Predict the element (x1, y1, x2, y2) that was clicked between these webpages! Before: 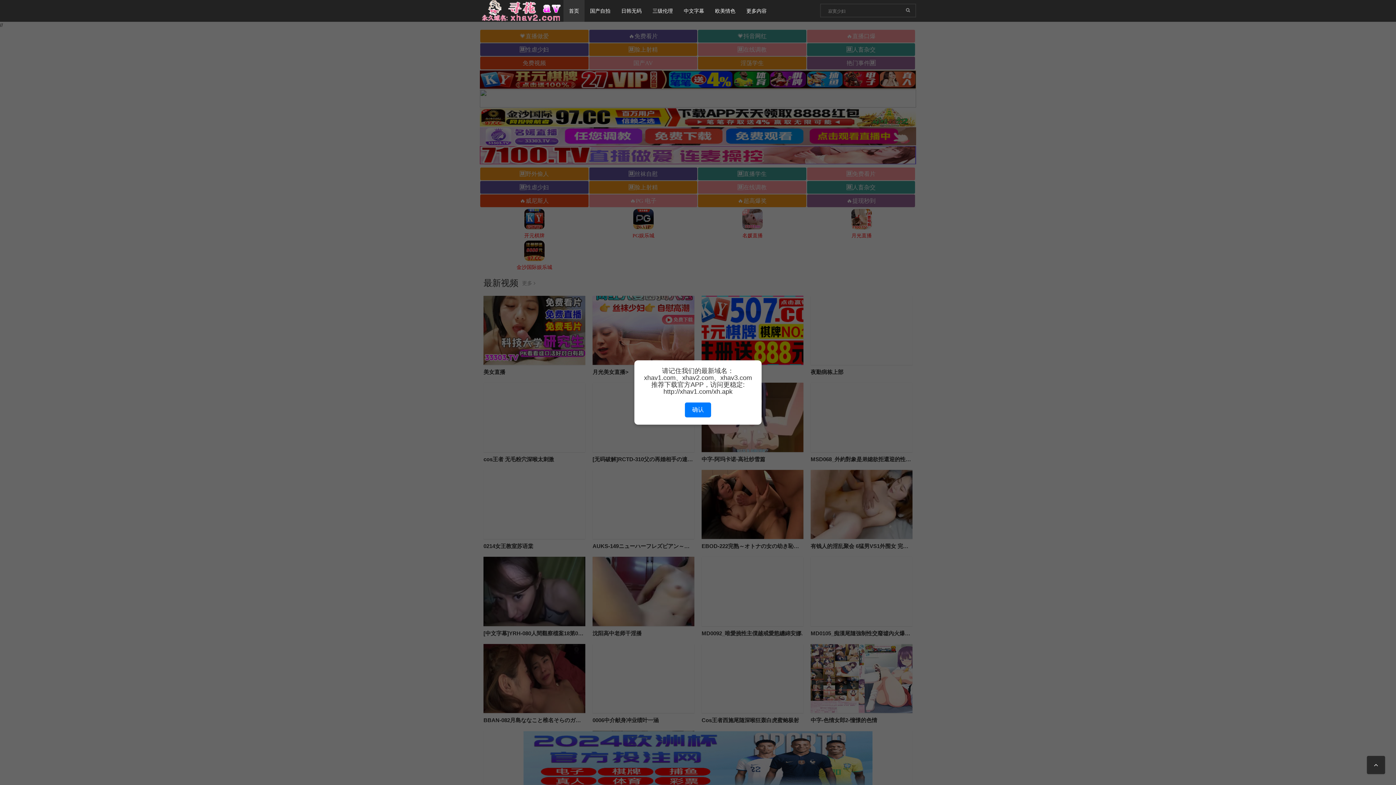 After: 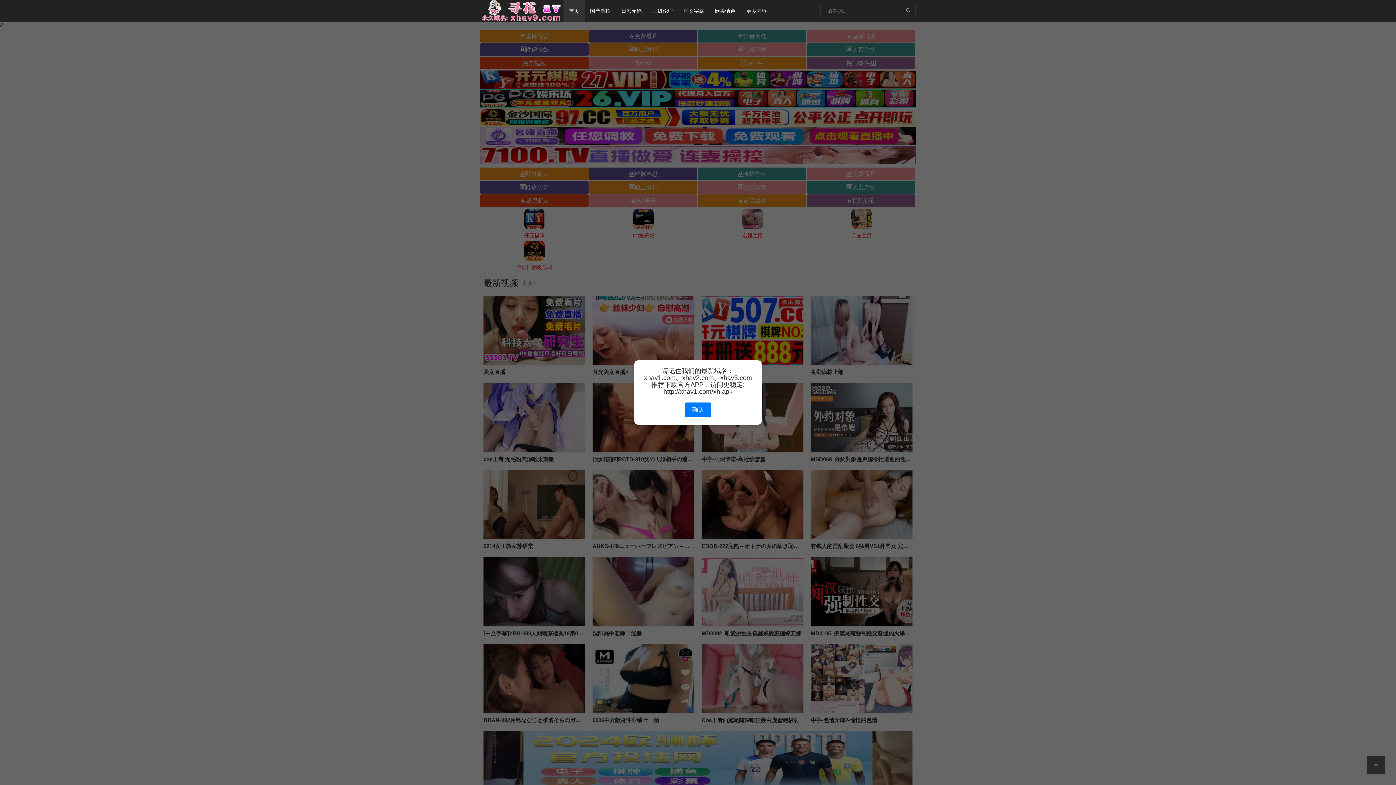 Action: bbox: (563, 0, 584, 21) label: 首页